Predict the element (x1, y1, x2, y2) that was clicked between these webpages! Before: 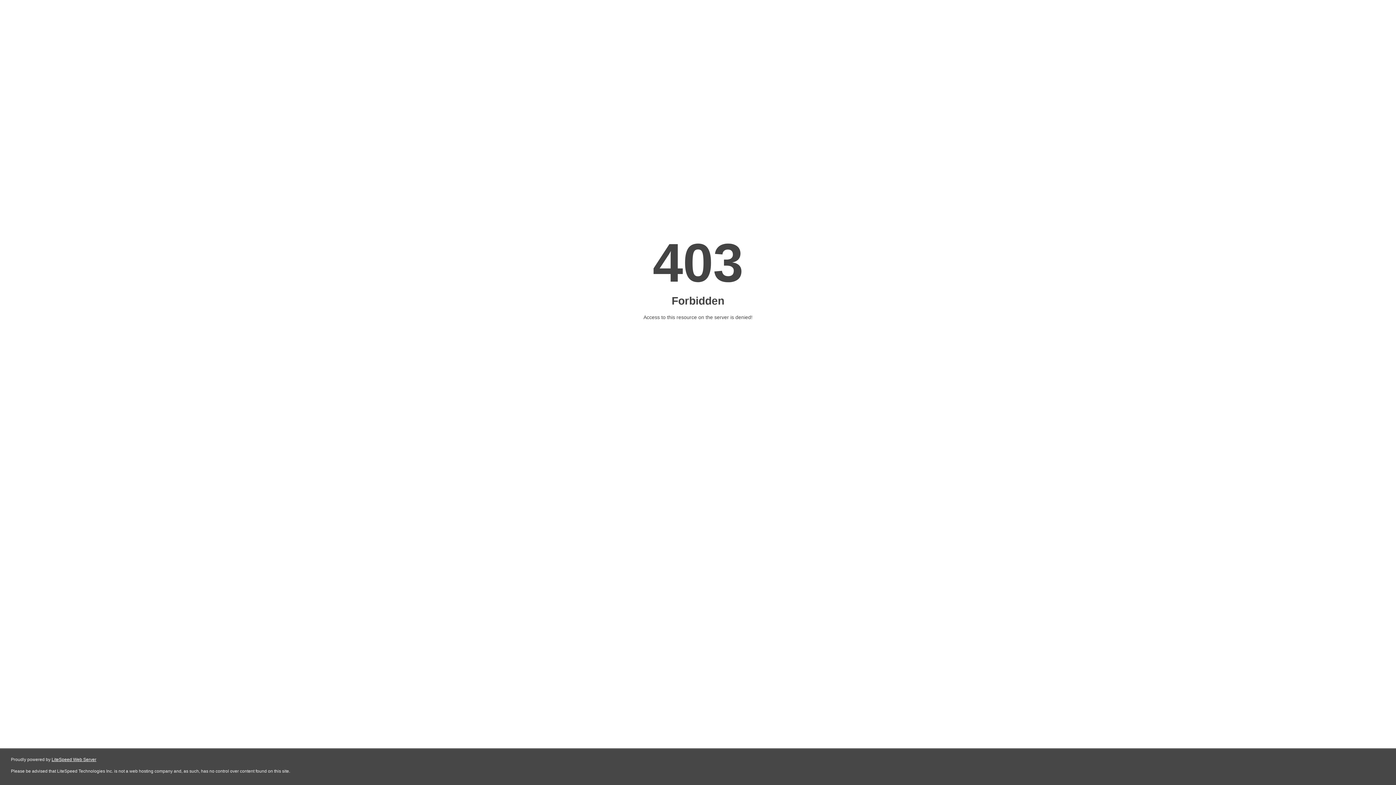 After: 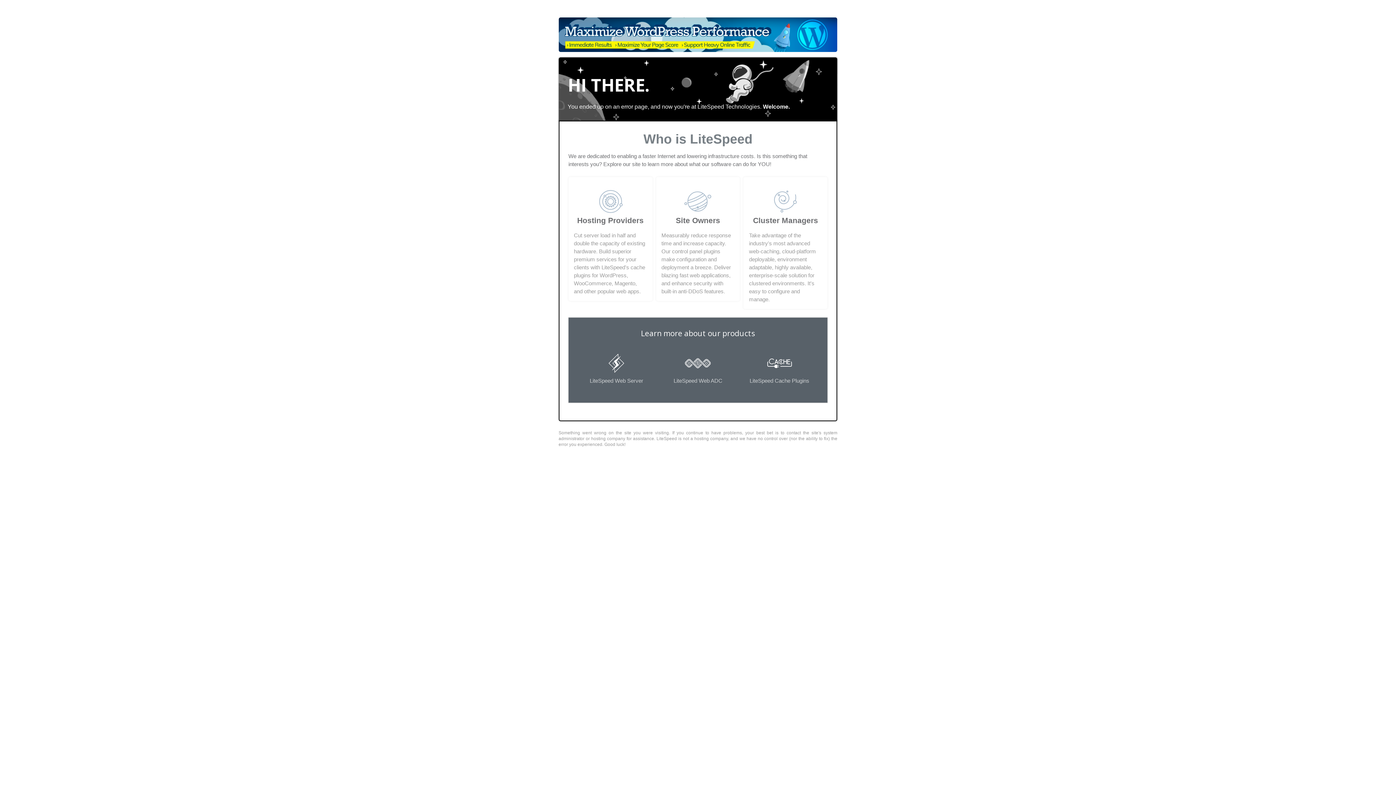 Action: label: LiteSpeed Web Server bbox: (51, 757, 96, 762)